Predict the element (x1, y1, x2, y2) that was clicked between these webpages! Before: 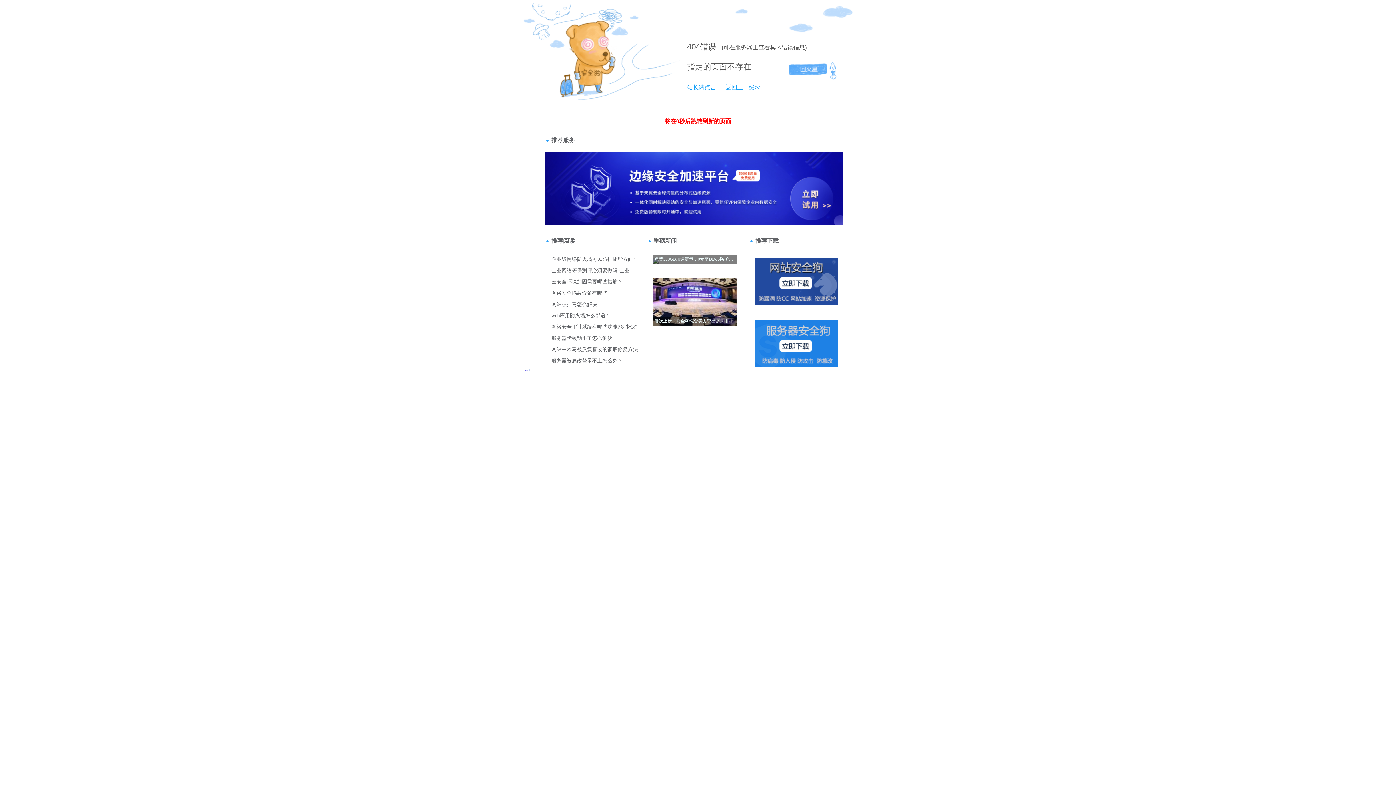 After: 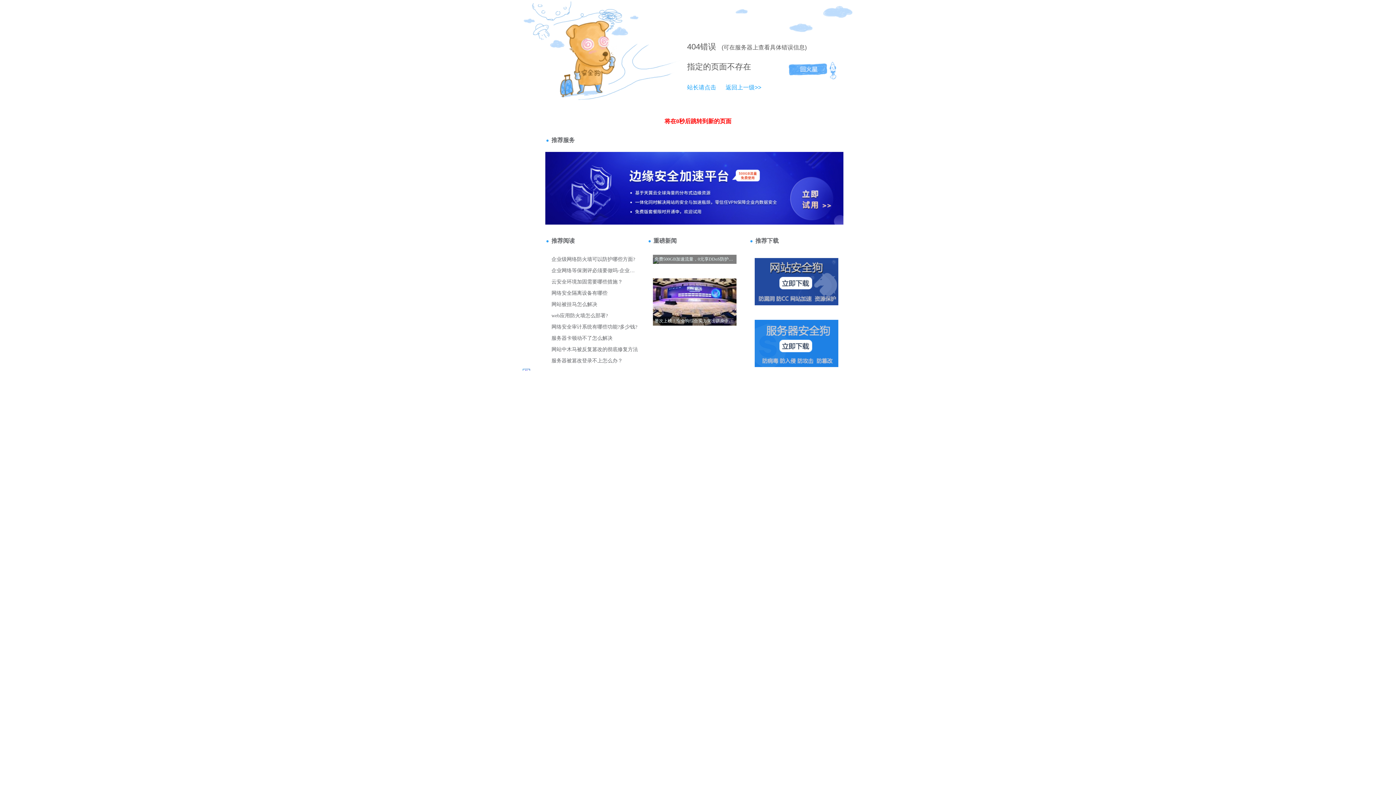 Action: bbox: (687, 84, 716, 90) label: 站长请点击